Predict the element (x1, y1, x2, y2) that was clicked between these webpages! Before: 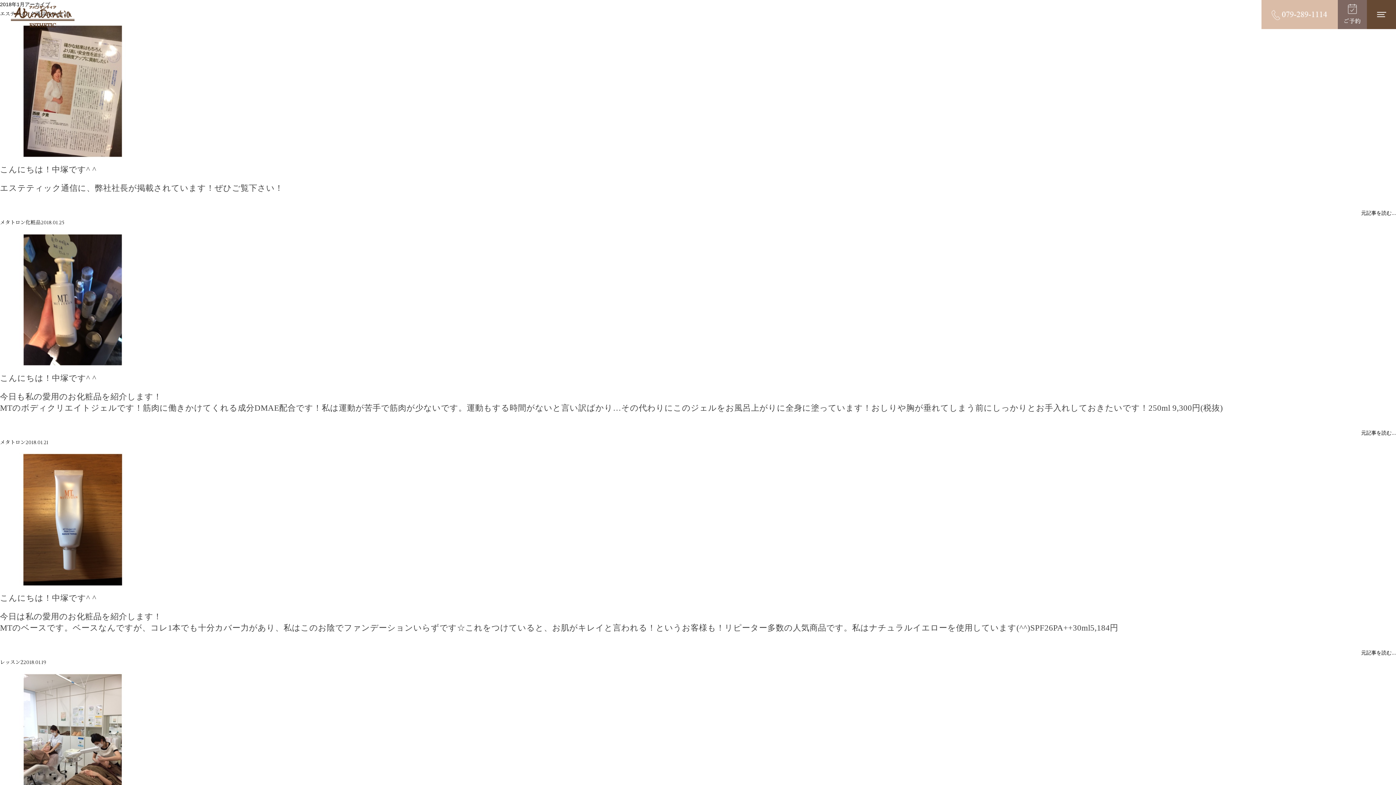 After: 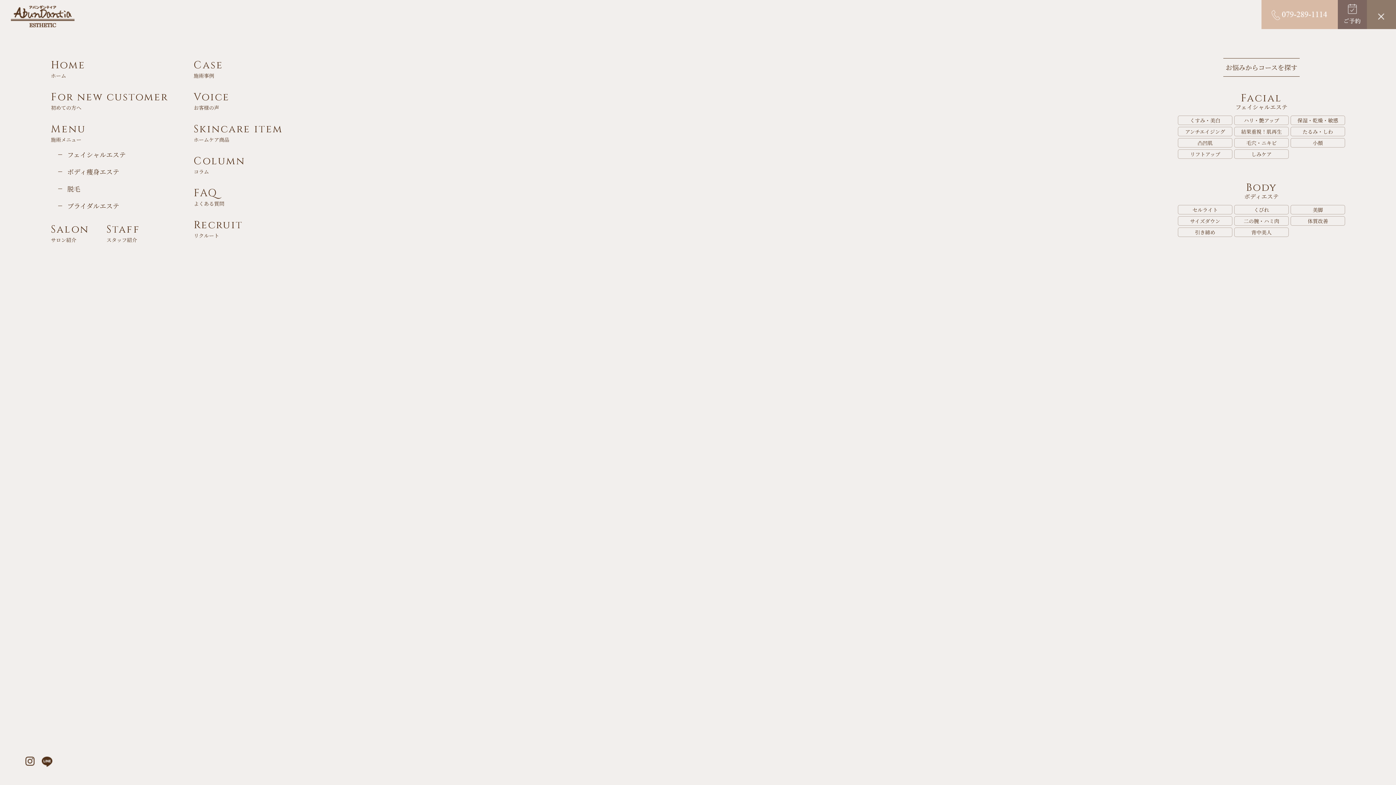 Action: bbox: (1367, 1, 1396, 7)